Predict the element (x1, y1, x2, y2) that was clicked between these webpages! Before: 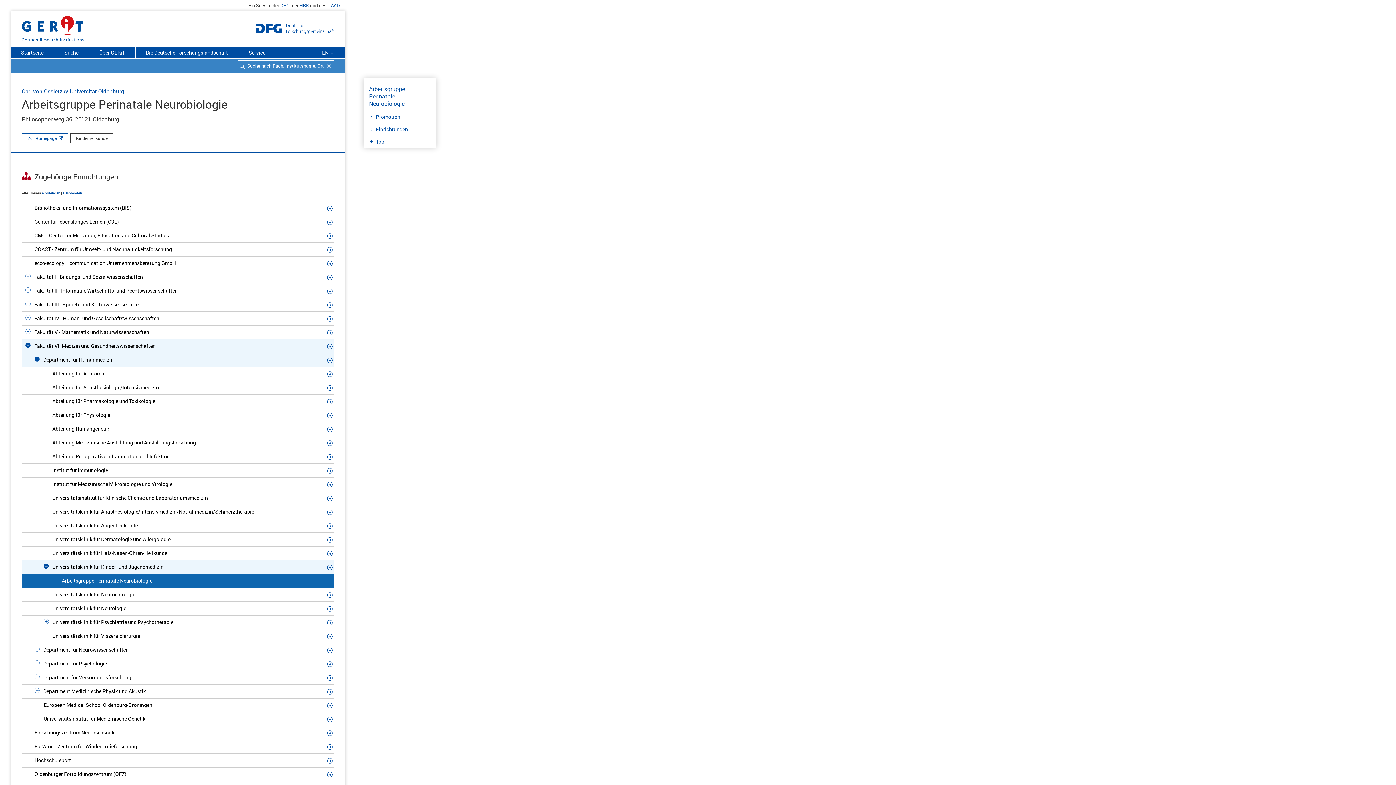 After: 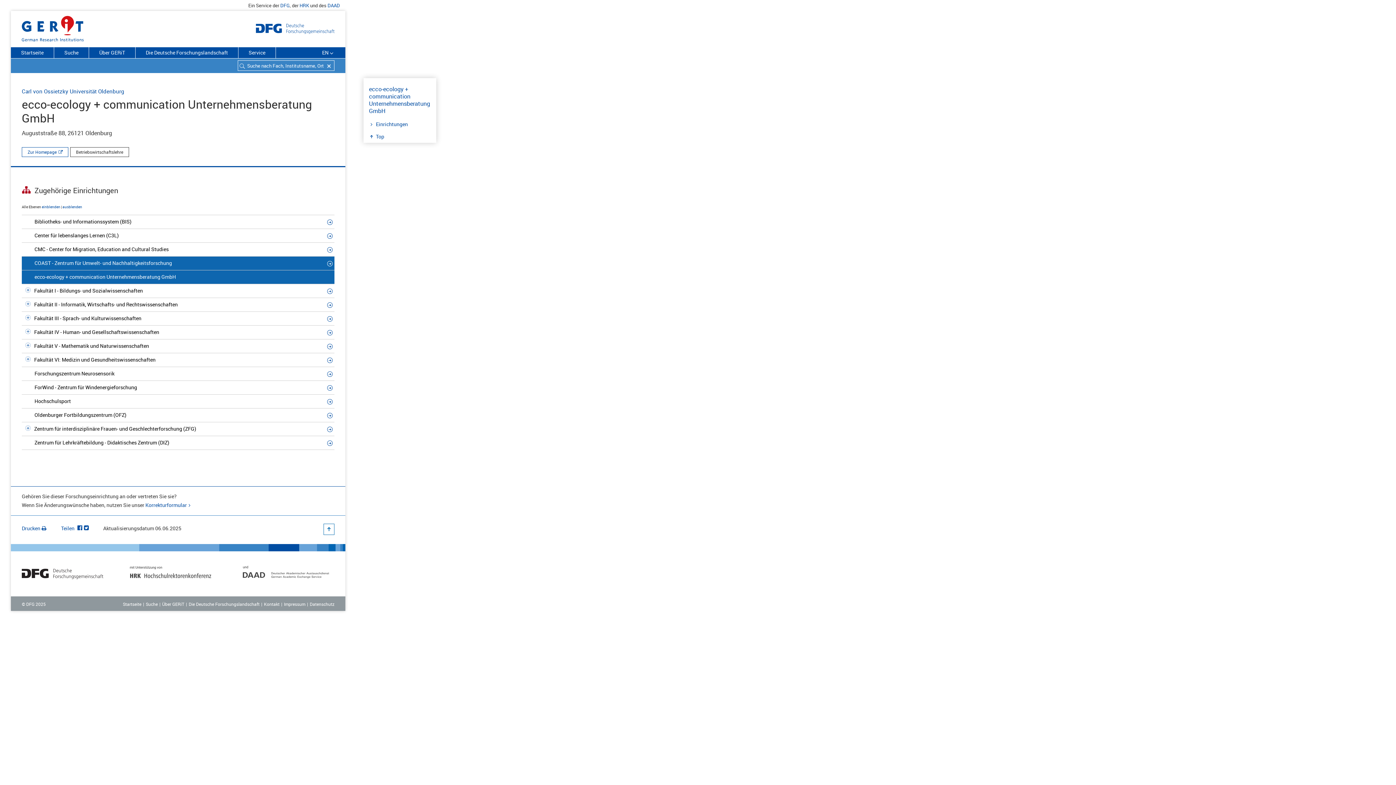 Action: bbox: (327, 259, 334, 266)